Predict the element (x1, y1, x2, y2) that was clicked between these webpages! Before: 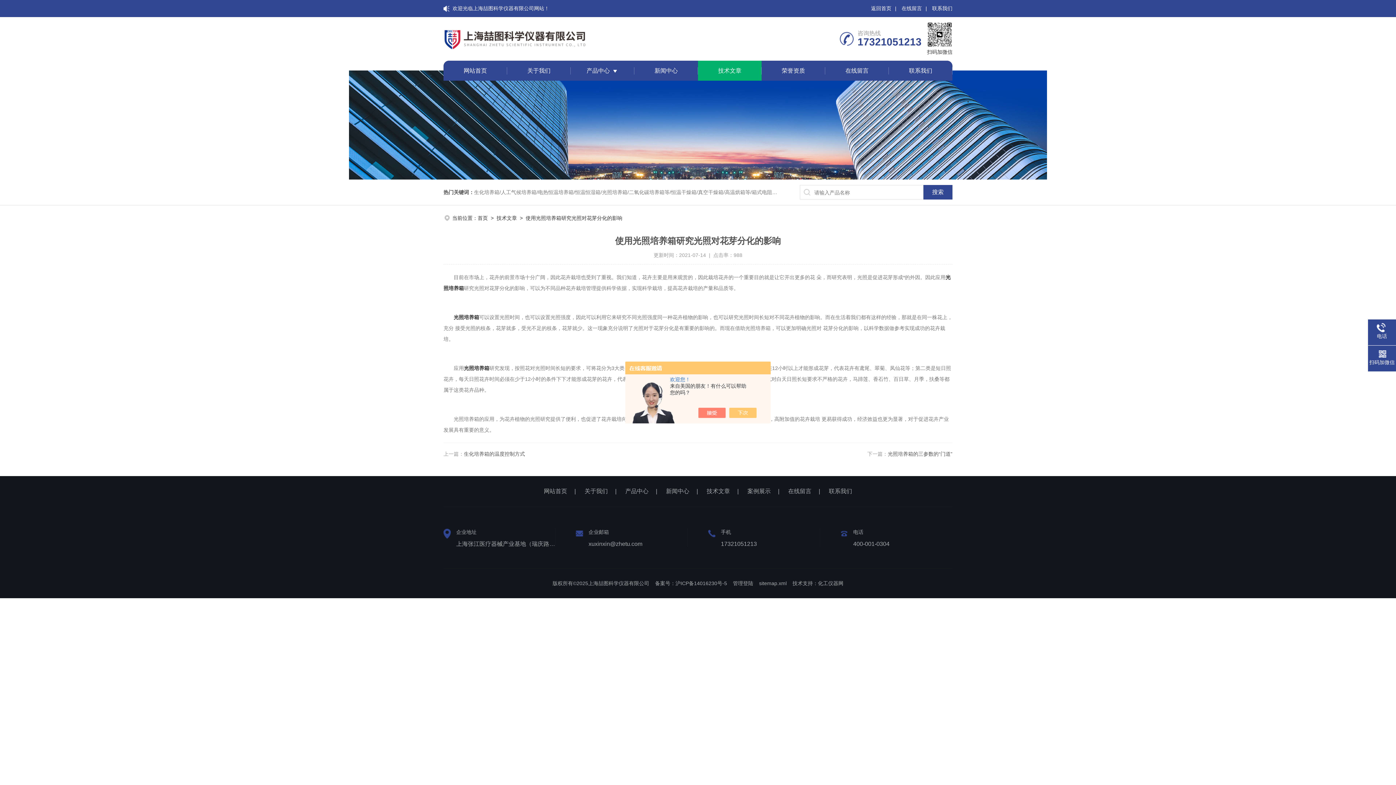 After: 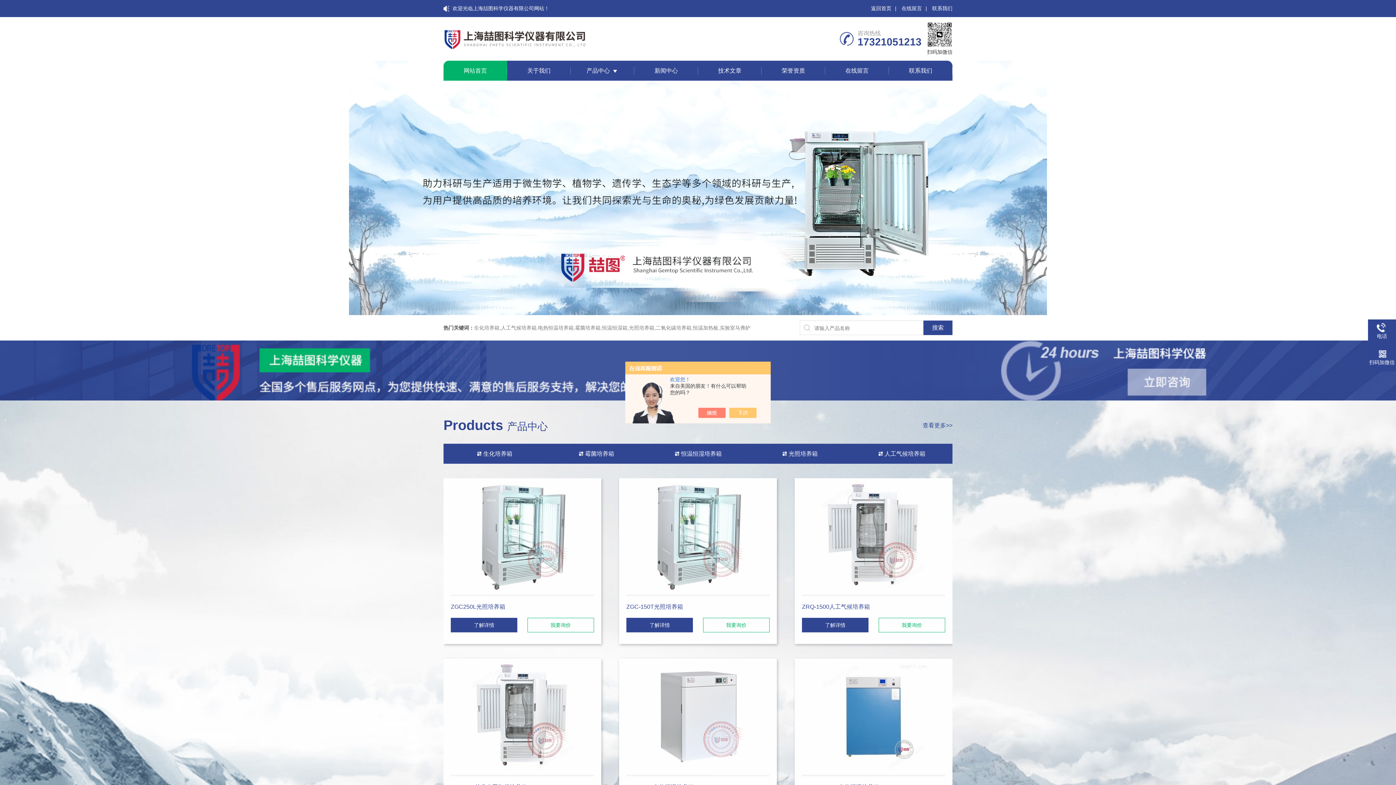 Action: bbox: (871, 5, 891, 11) label: 返回首页